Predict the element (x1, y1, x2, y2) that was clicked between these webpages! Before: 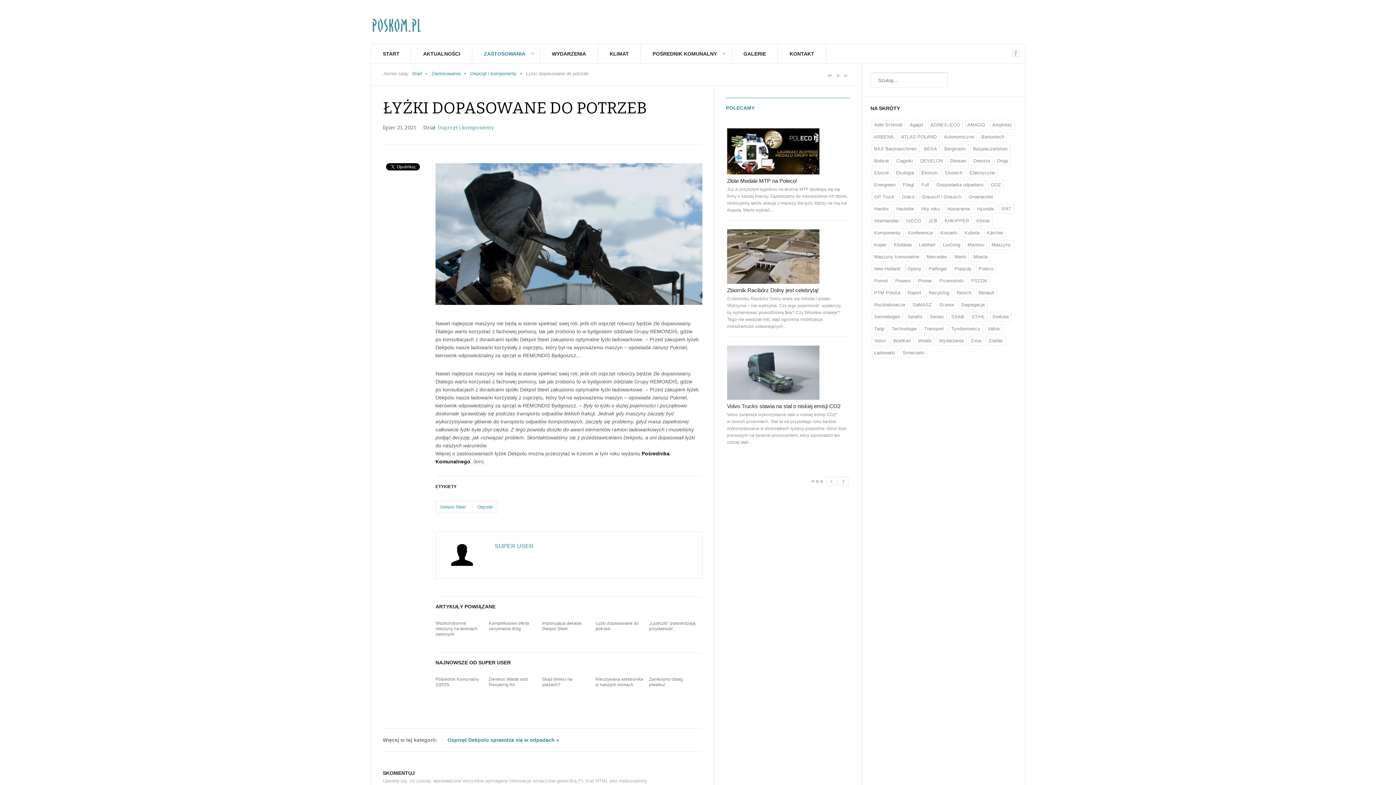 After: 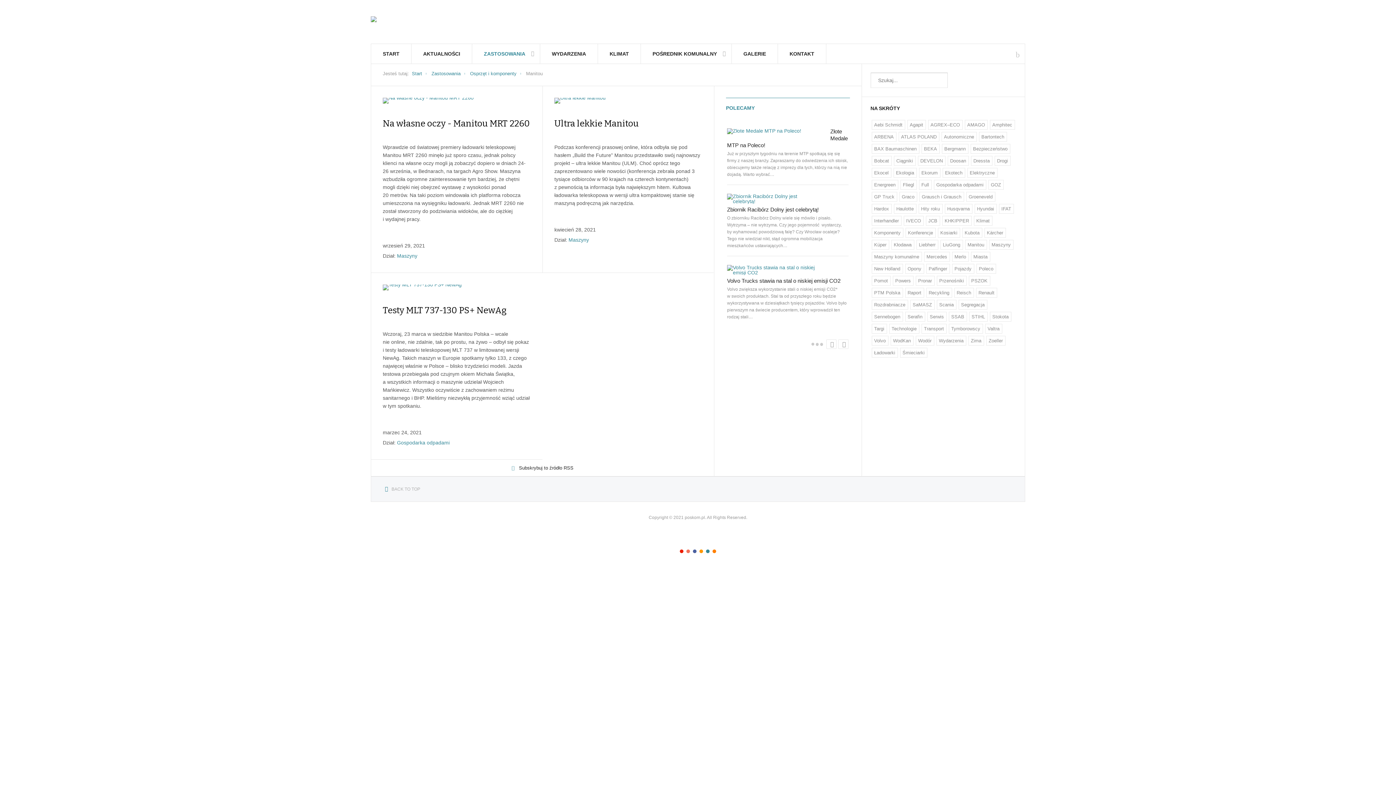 Action: label: Manitou bbox: (965, 240, 987, 249)